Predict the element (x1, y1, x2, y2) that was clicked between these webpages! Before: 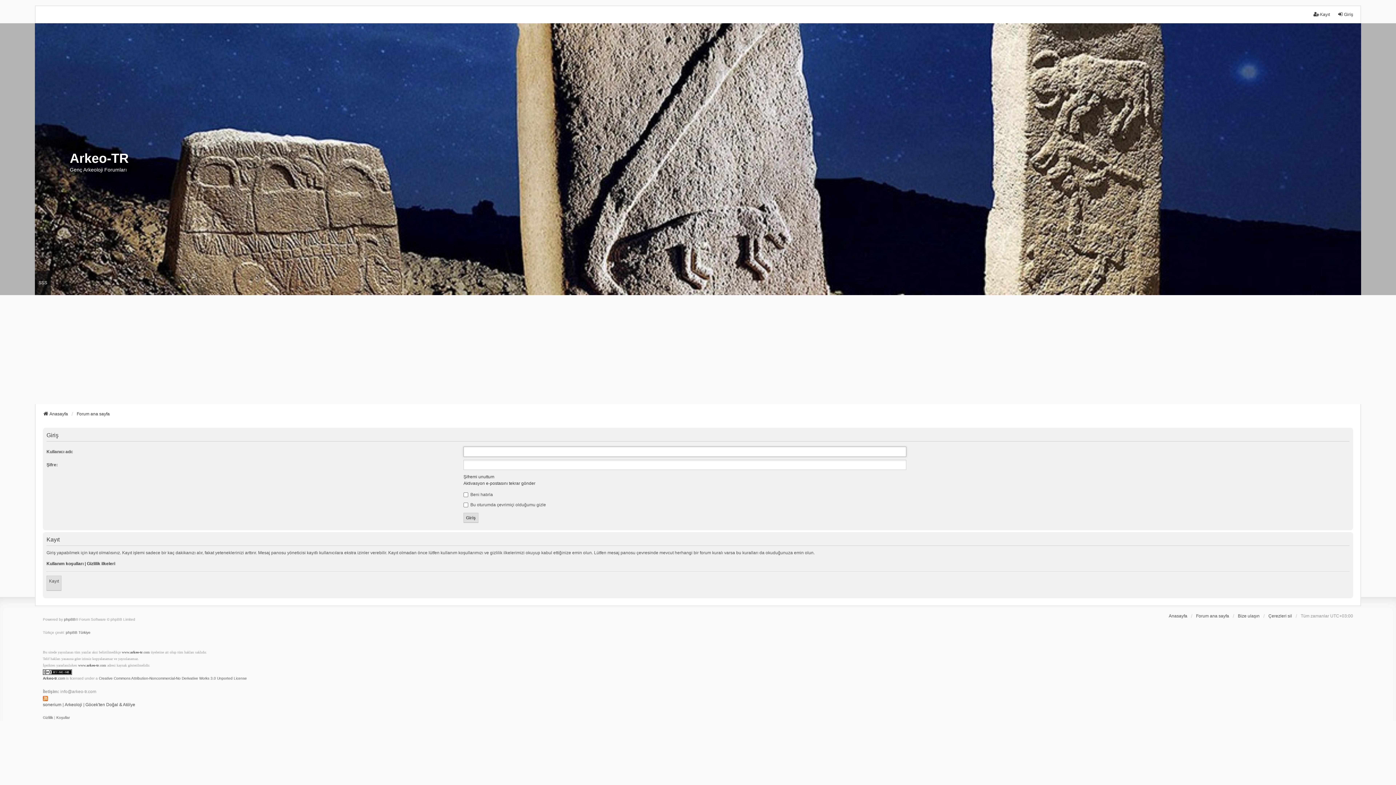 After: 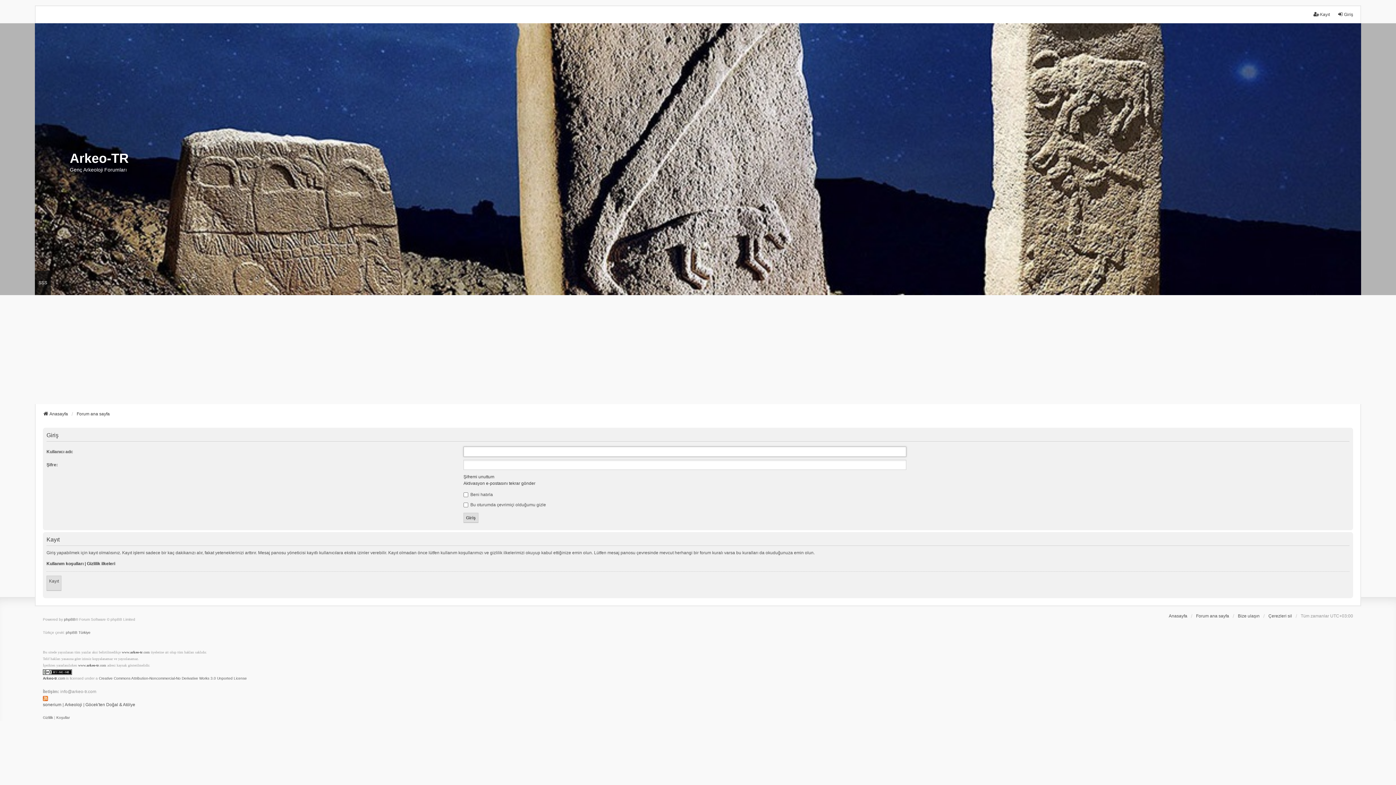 Action: label: Giriş bbox: (1337, 11, 1353, 17)